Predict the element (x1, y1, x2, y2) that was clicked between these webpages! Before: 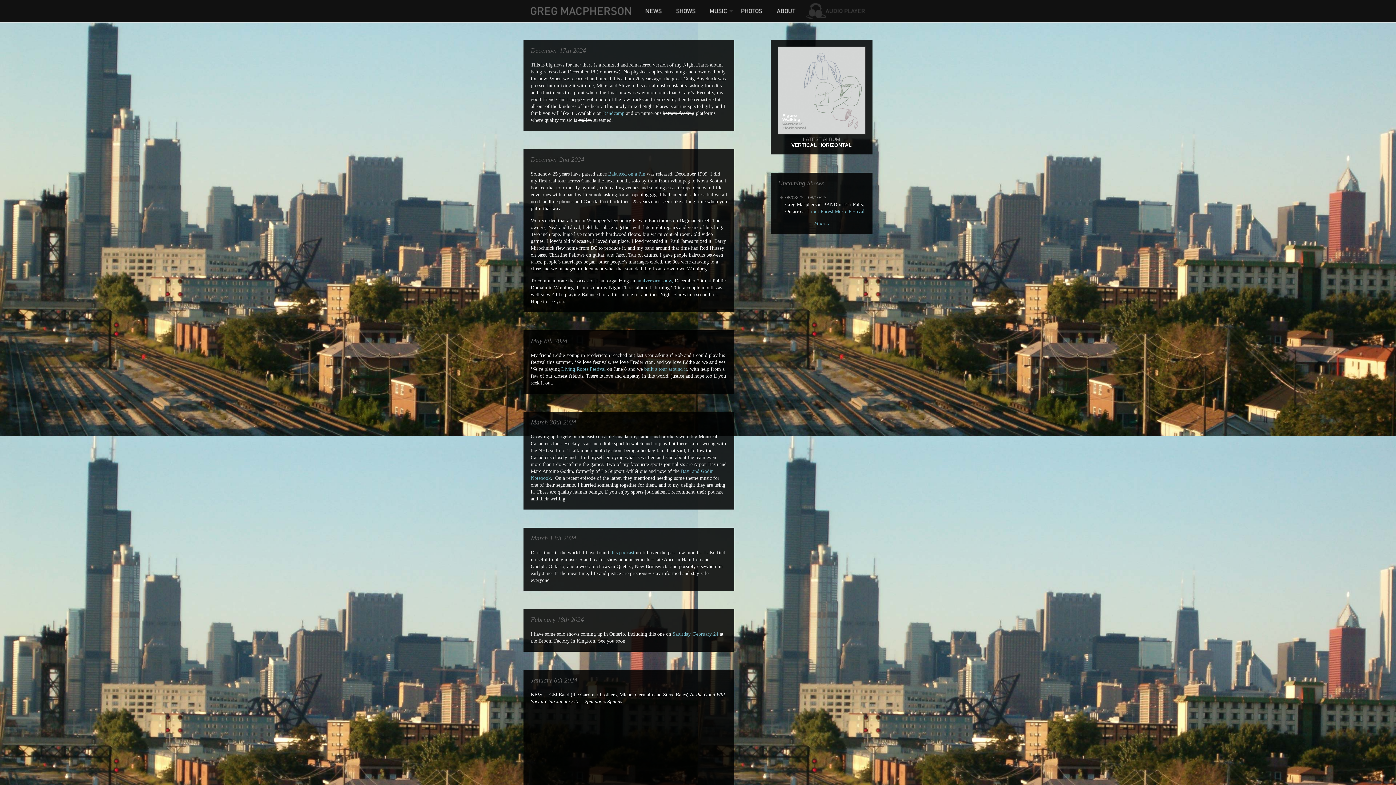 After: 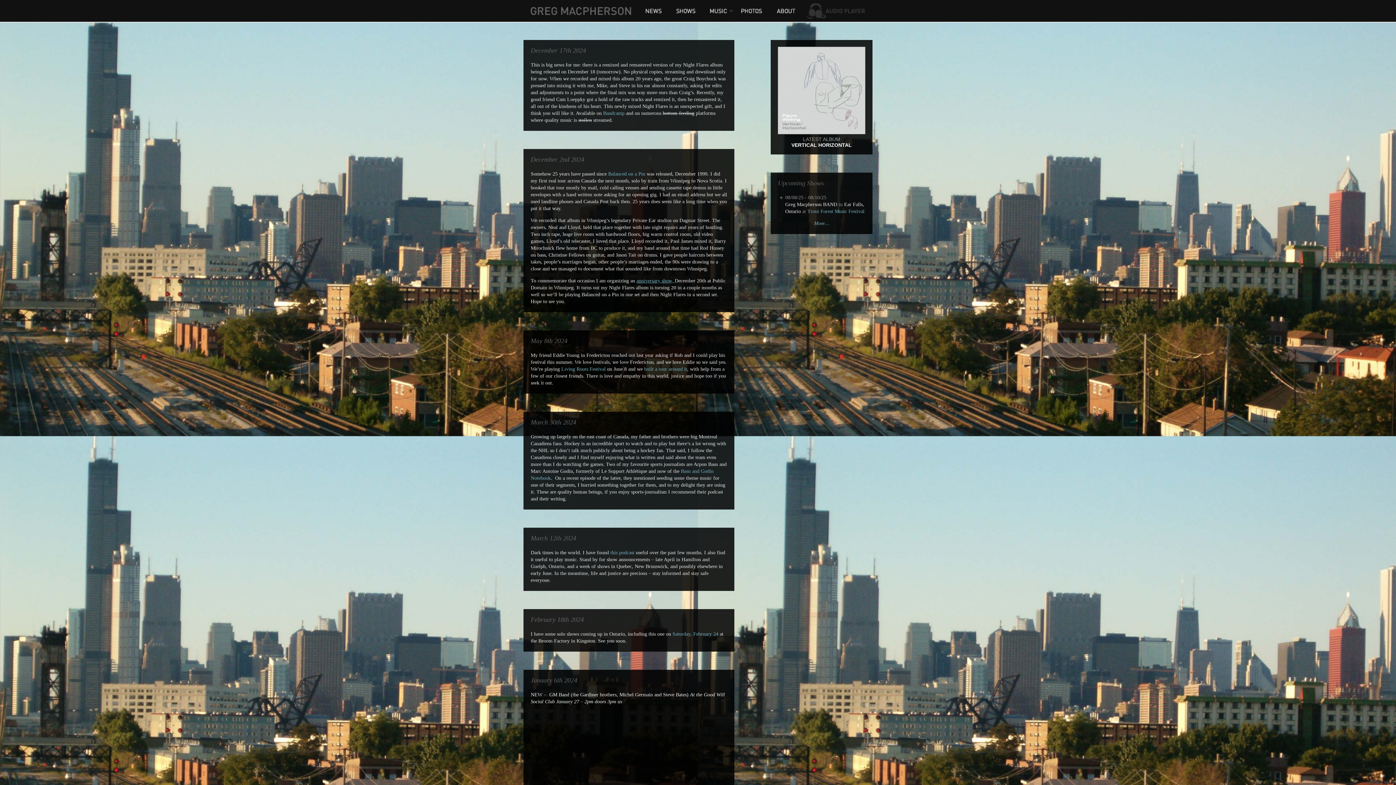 Action: bbox: (636, 278, 674, 283) label: anniversary show, 